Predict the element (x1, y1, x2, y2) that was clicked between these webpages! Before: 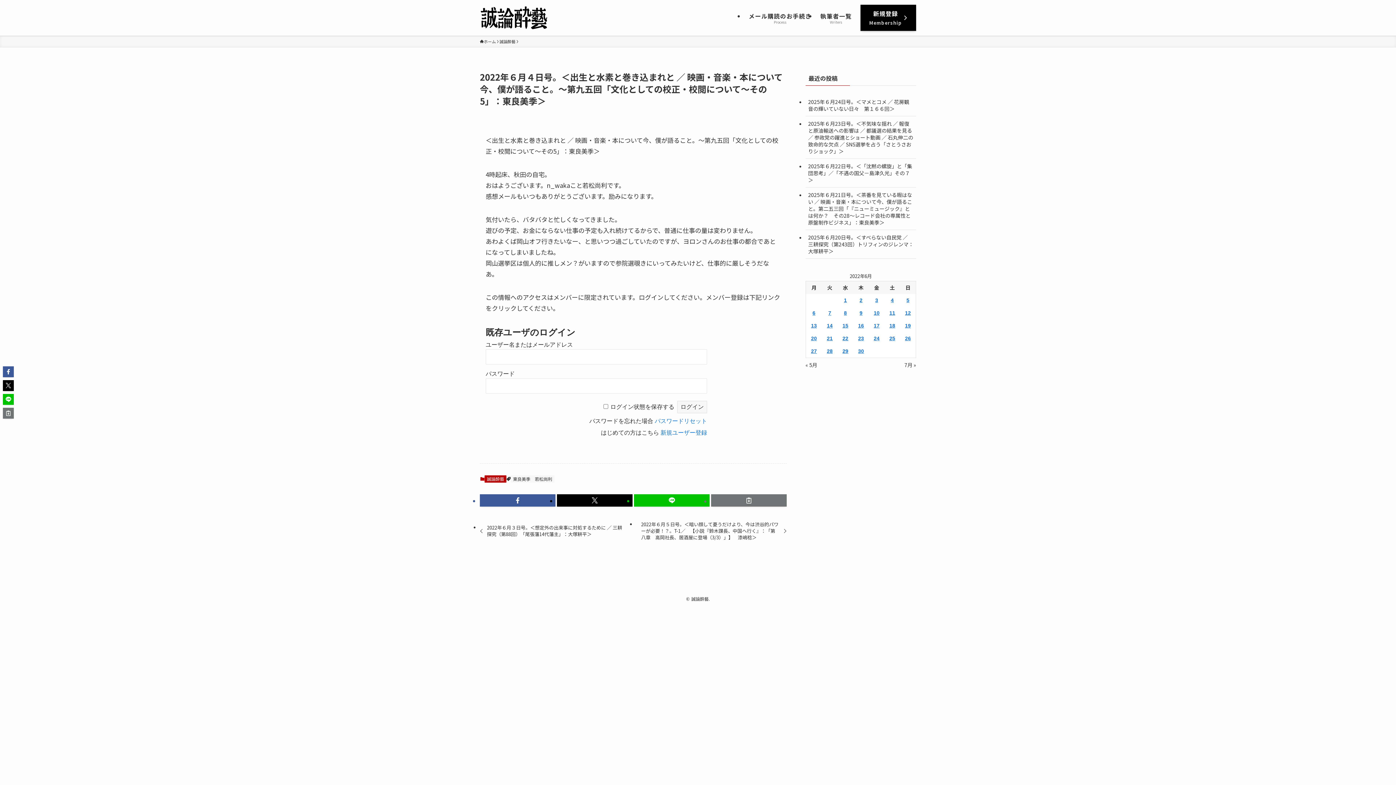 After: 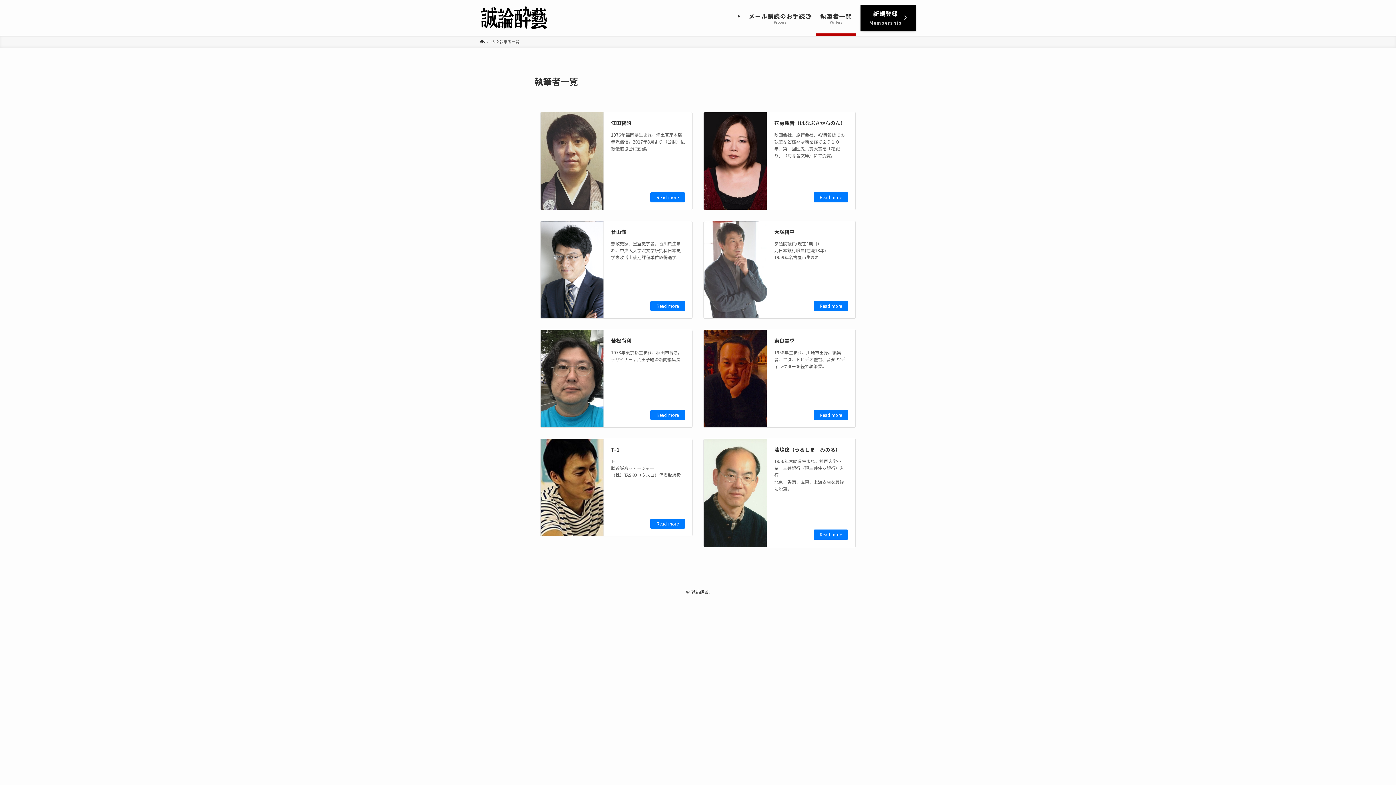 Action: label: 執筆者一覧
Writers bbox: (816, 0, 856, 35)